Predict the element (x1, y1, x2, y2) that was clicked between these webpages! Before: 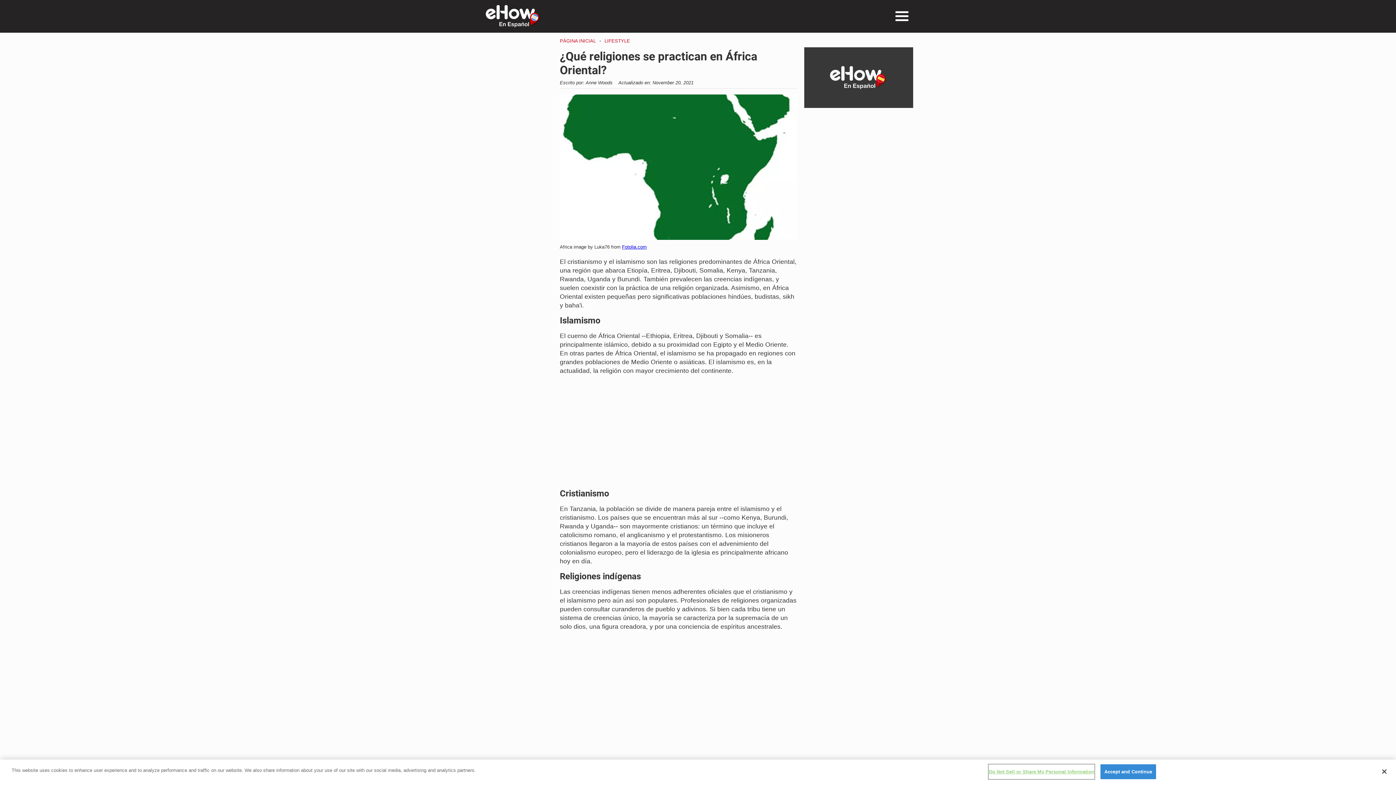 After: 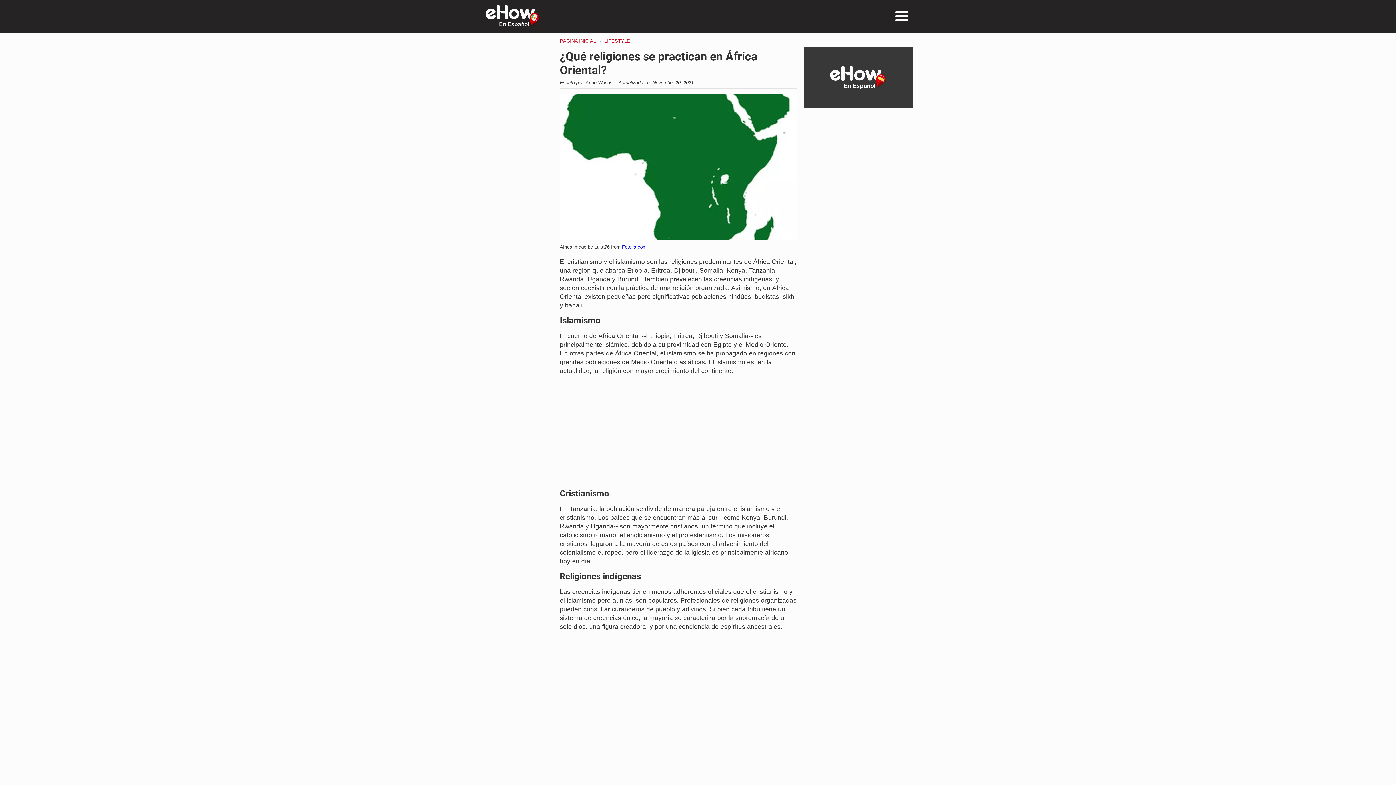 Action: bbox: (1376, 764, 1392, 780) label: Close